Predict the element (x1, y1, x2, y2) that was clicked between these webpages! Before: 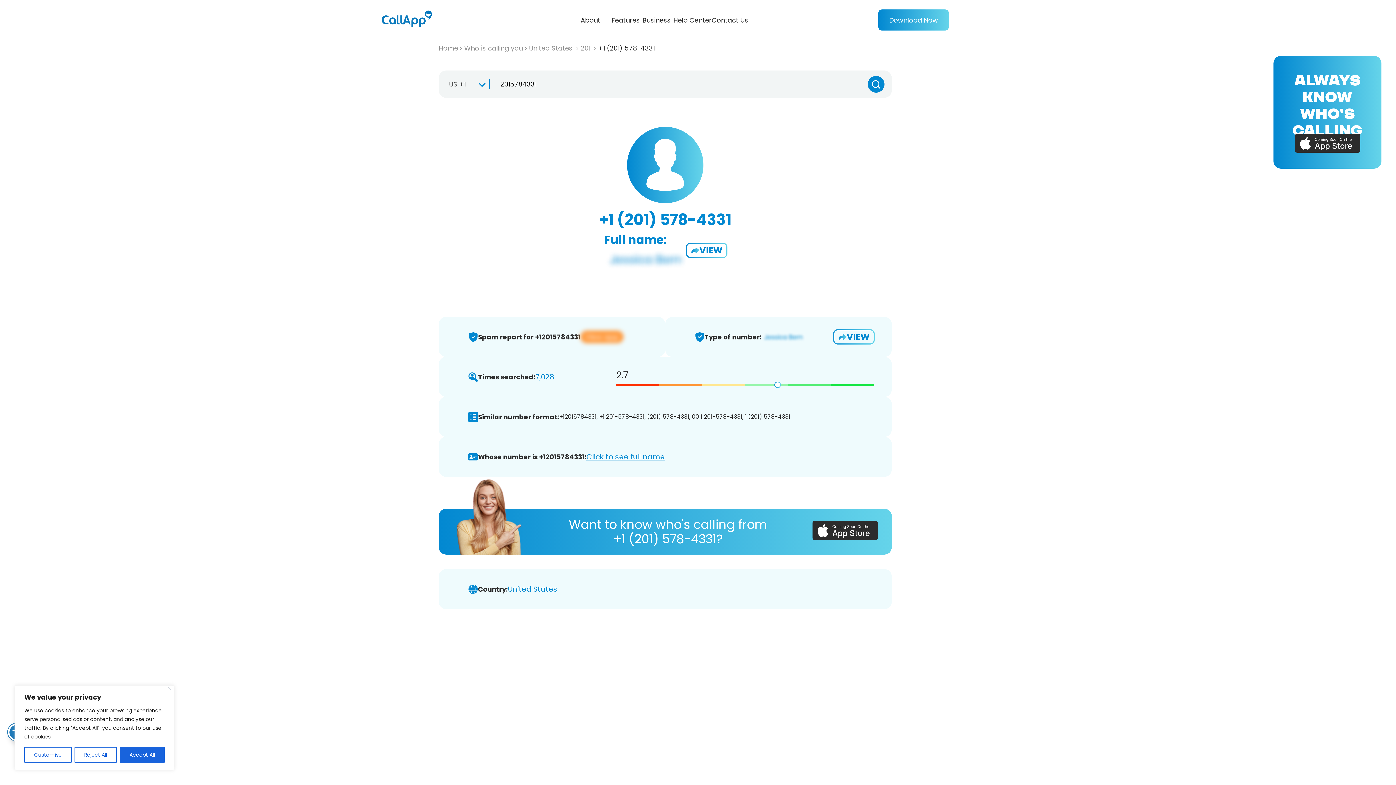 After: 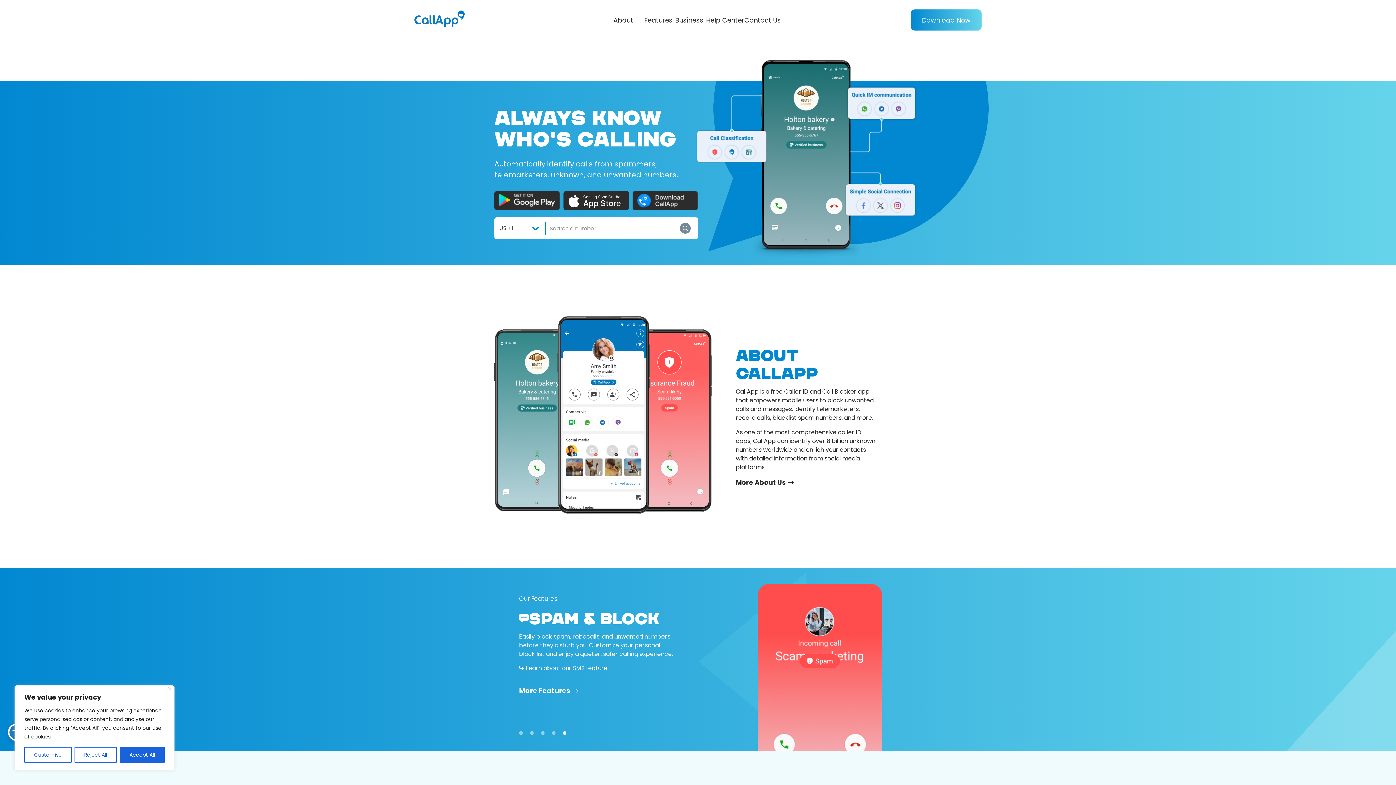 Action: label: Home bbox: (438, 43, 462, 52)